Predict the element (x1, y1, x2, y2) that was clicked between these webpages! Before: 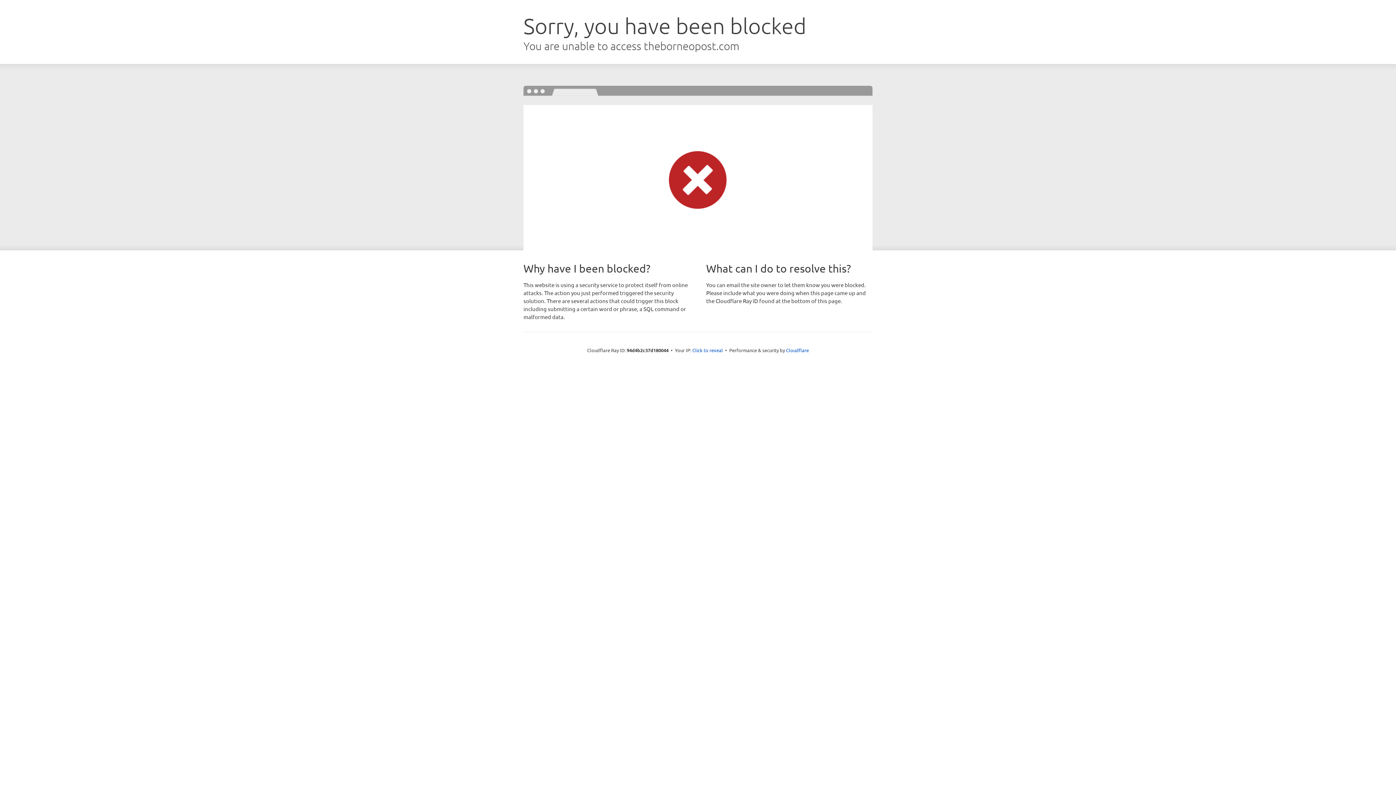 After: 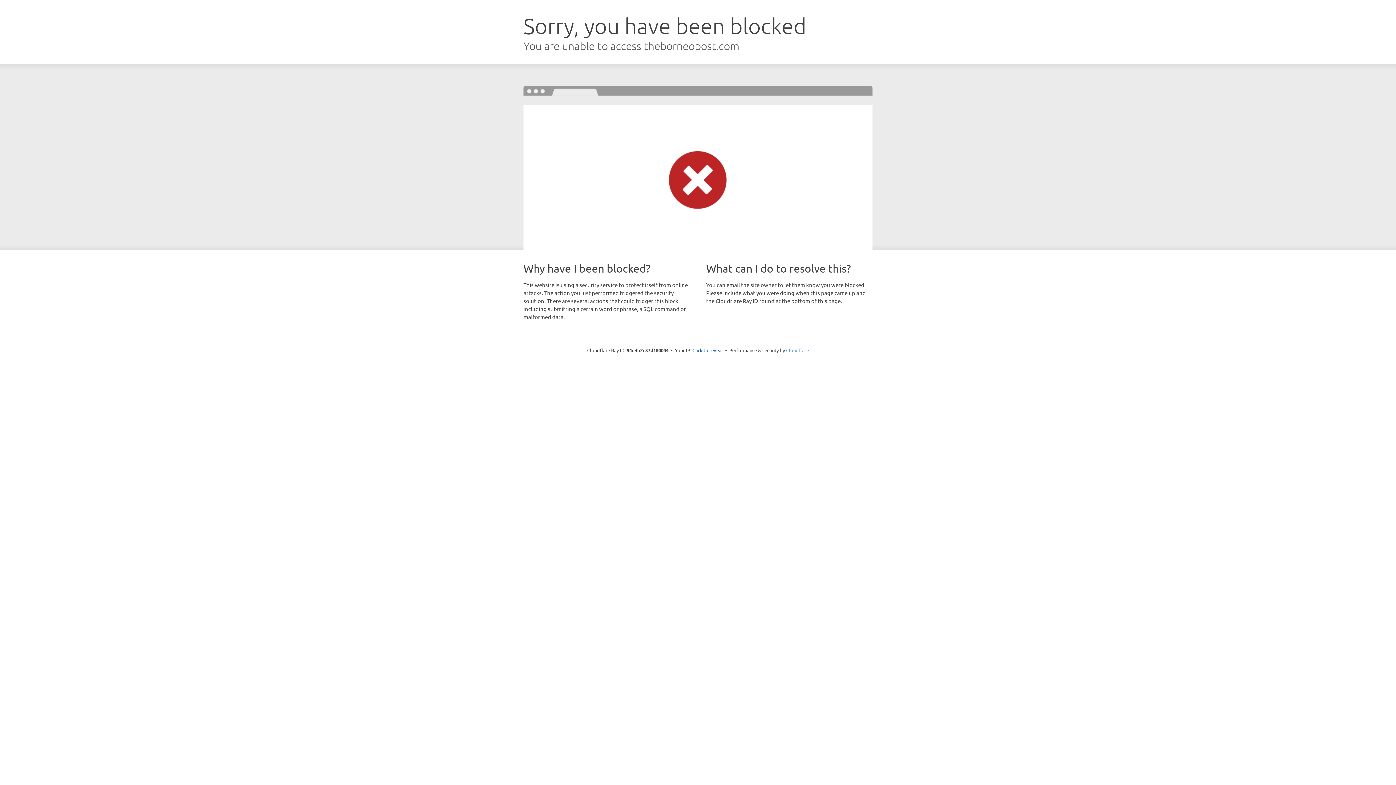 Action: bbox: (786, 347, 809, 353) label: Cloudflare